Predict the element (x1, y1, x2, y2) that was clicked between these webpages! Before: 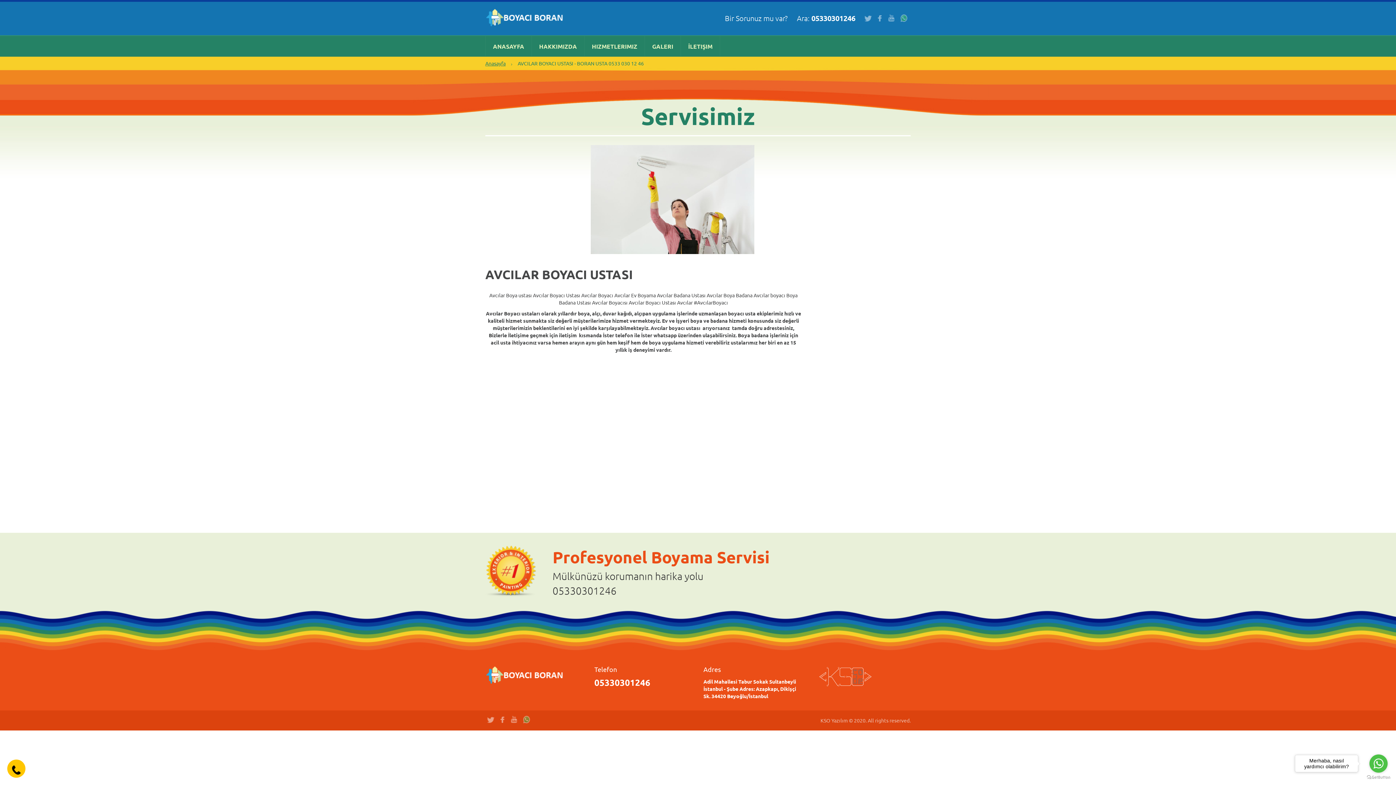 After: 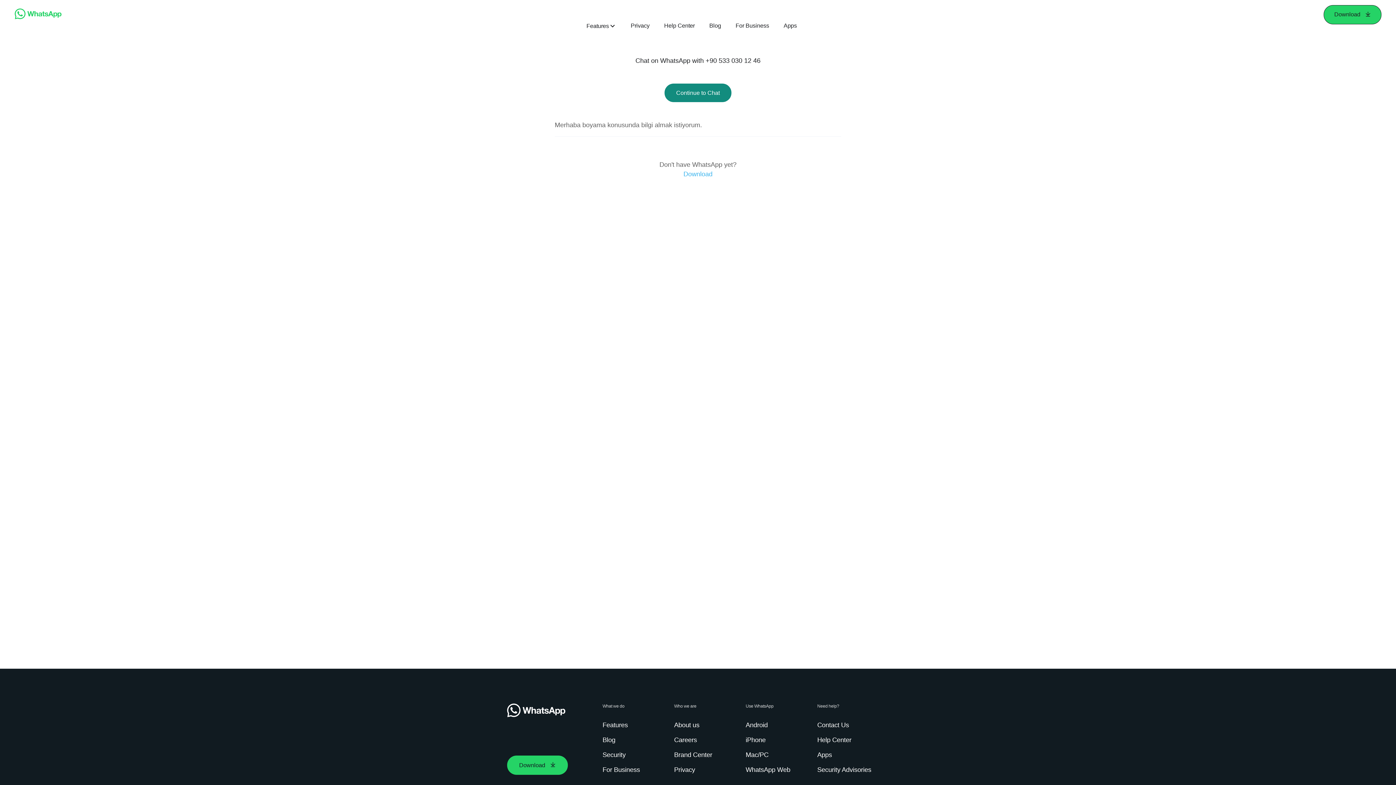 Action: bbox: (521, 715, 531, 722)